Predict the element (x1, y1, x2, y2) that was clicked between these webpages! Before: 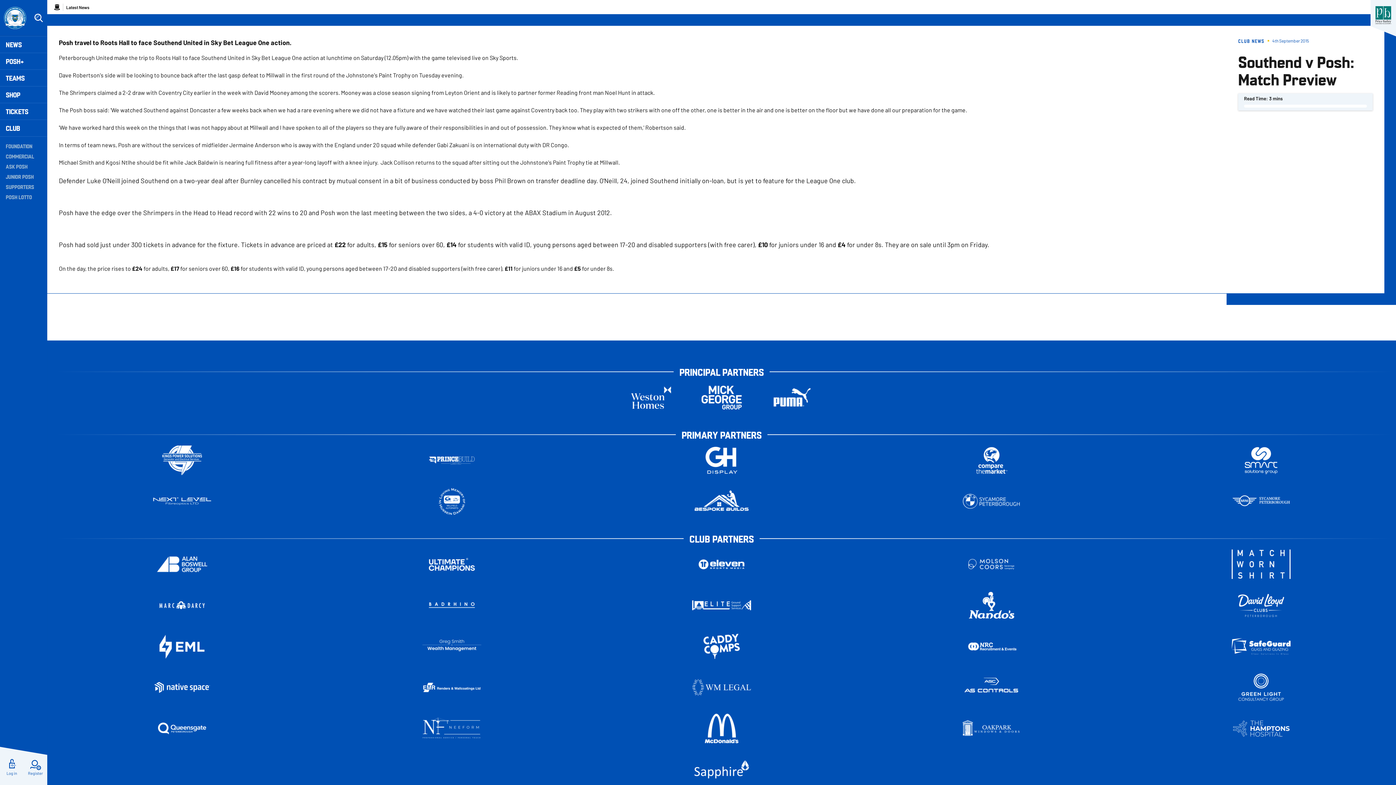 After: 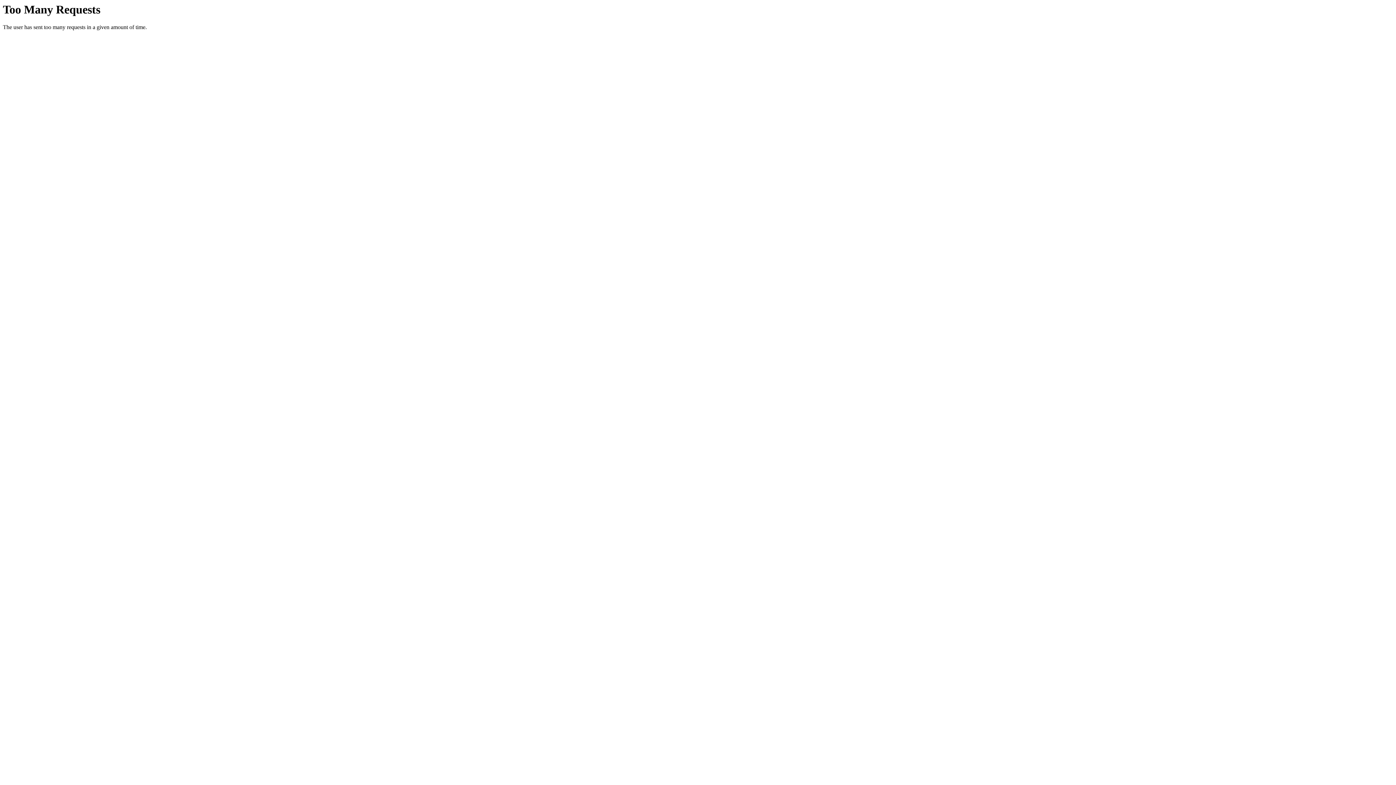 Action: bbox: (5, 142, 41, 149) label: FOUNDATION